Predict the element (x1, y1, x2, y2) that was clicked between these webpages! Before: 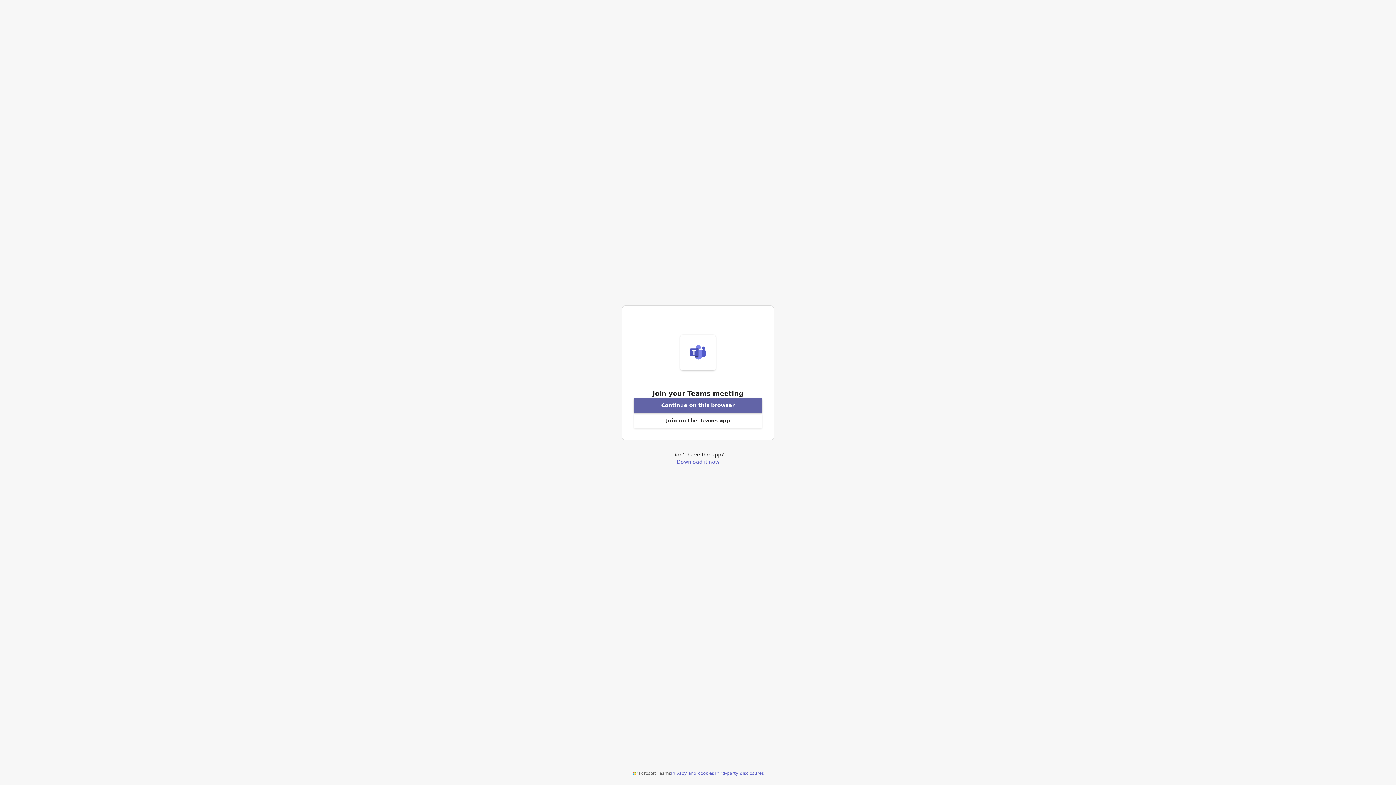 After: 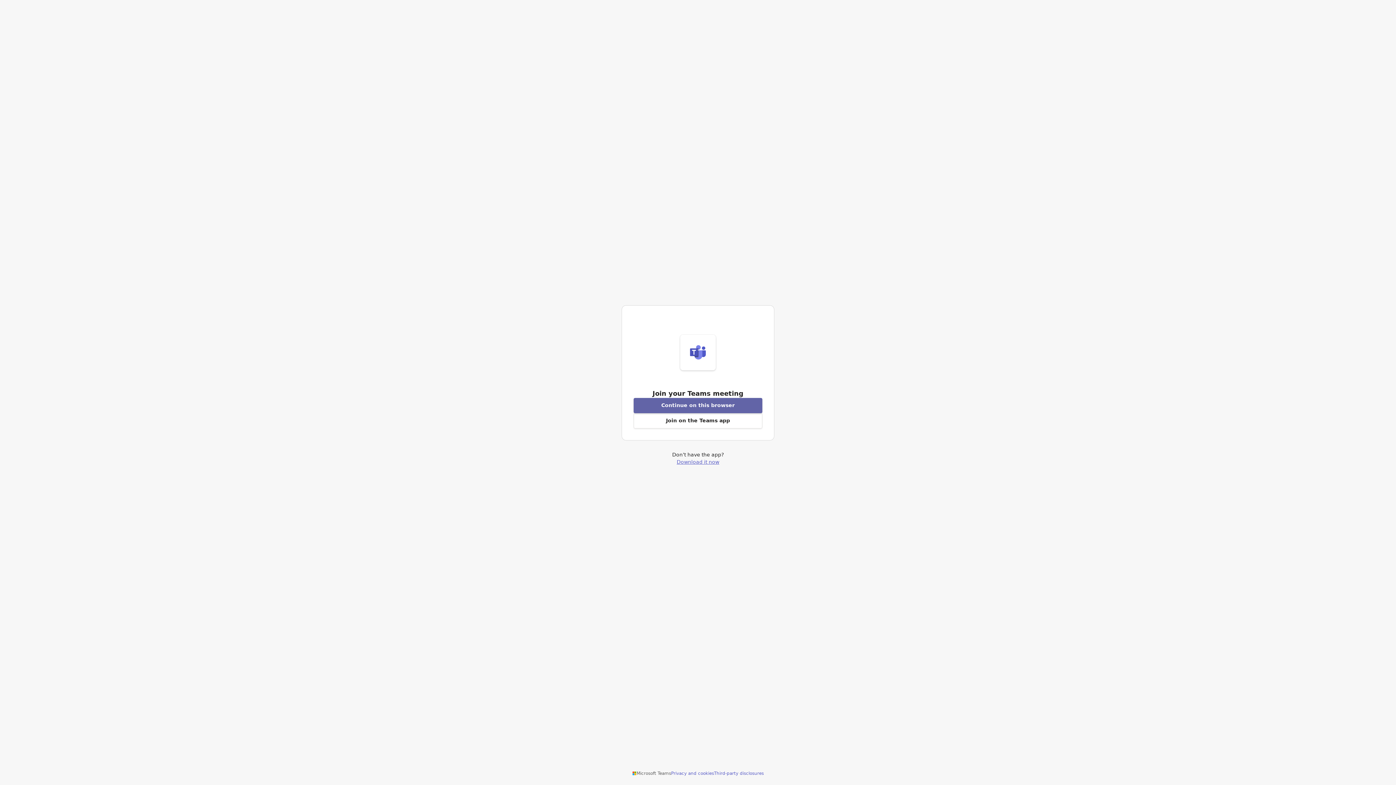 Action: label: Download Teams application bbox: (676, 459, 719, 464)